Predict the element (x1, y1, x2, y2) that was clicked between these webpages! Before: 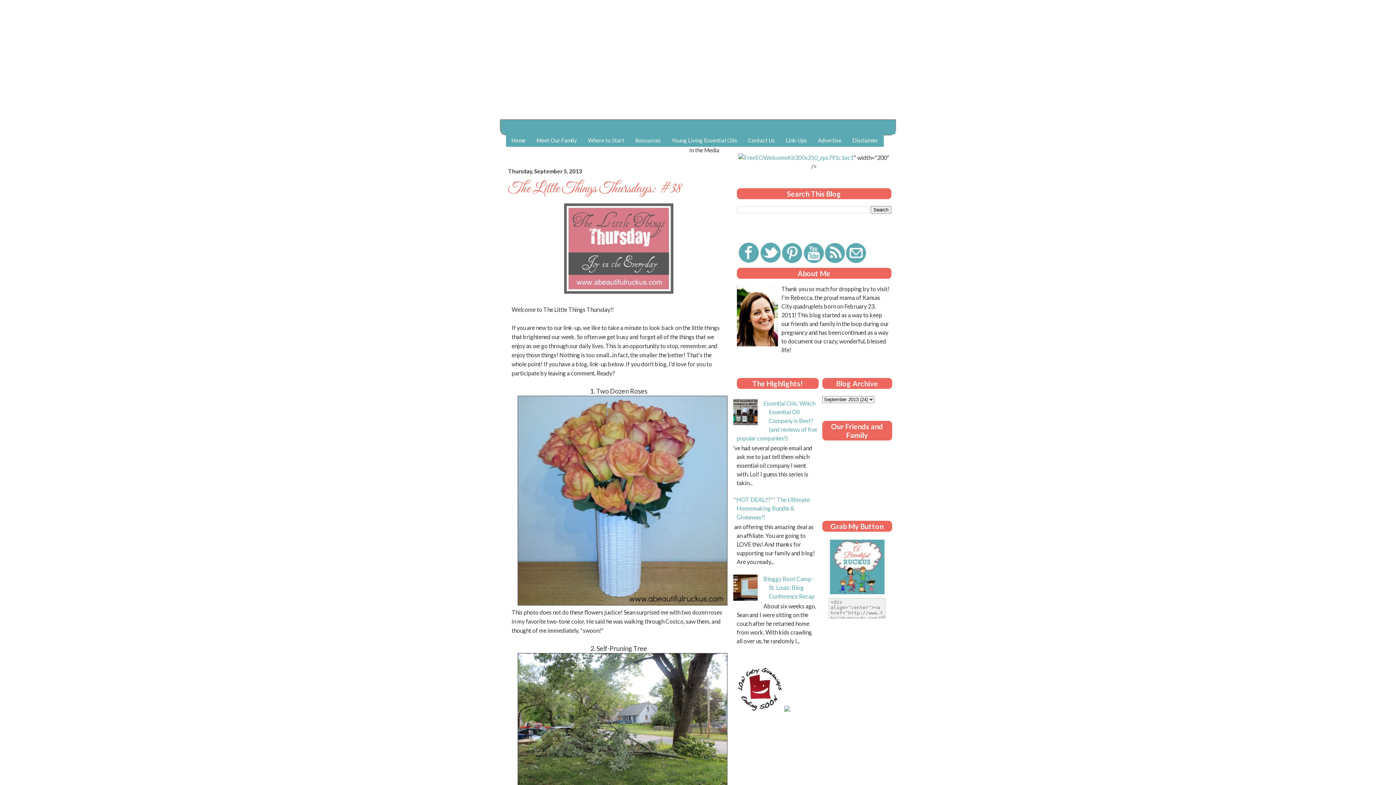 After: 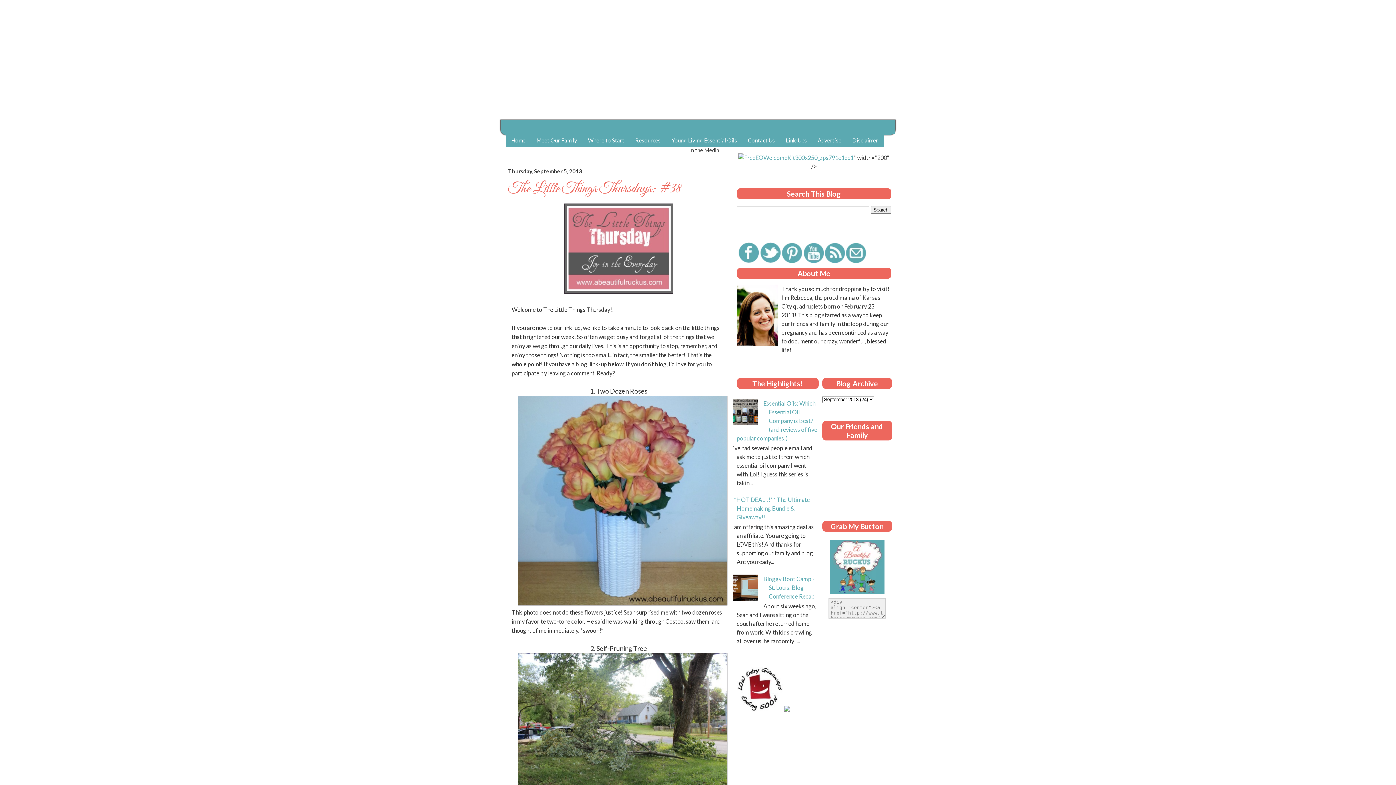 Action: bbox: (731, 595, 767, 602)